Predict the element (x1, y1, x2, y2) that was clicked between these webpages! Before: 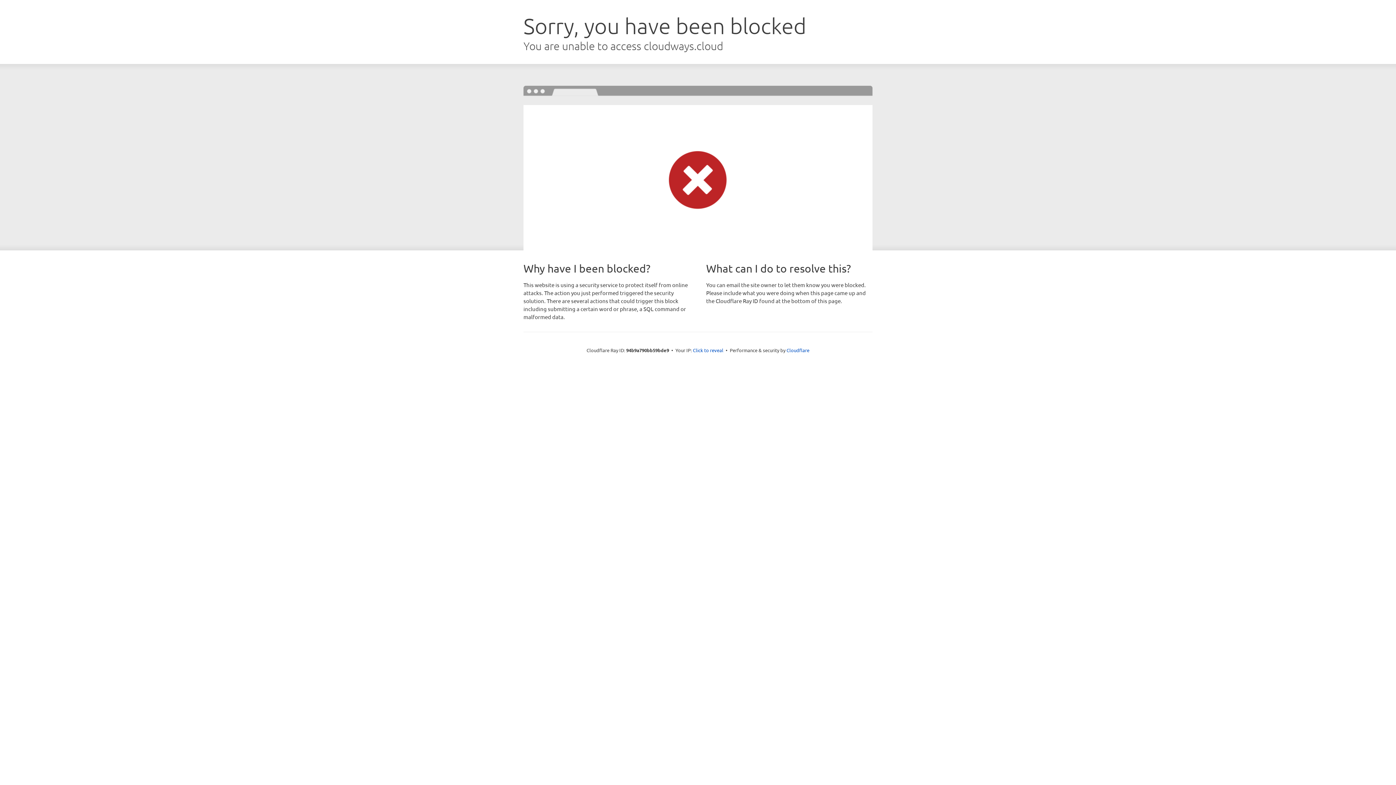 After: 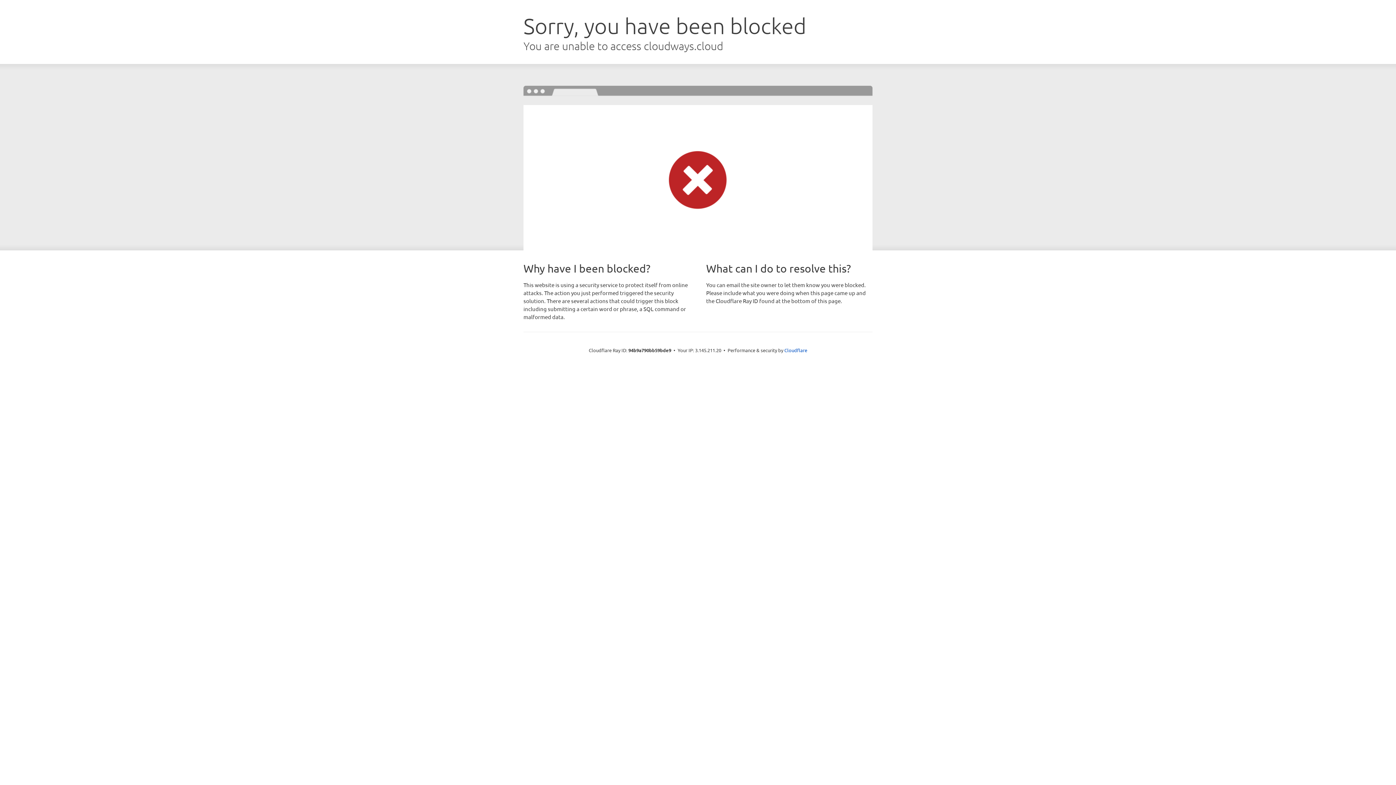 Action: bbox: (693, 346, 723, 353) label: Click to reveal